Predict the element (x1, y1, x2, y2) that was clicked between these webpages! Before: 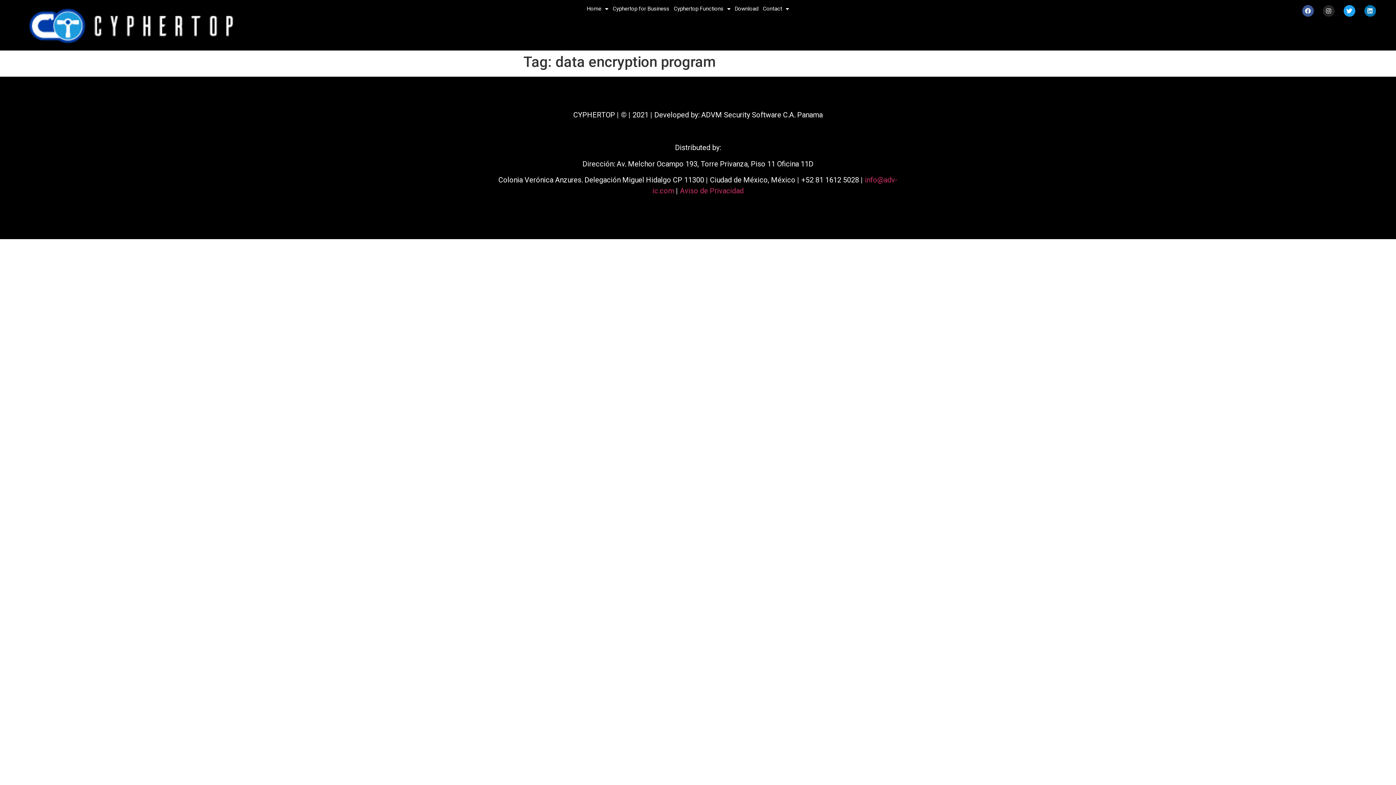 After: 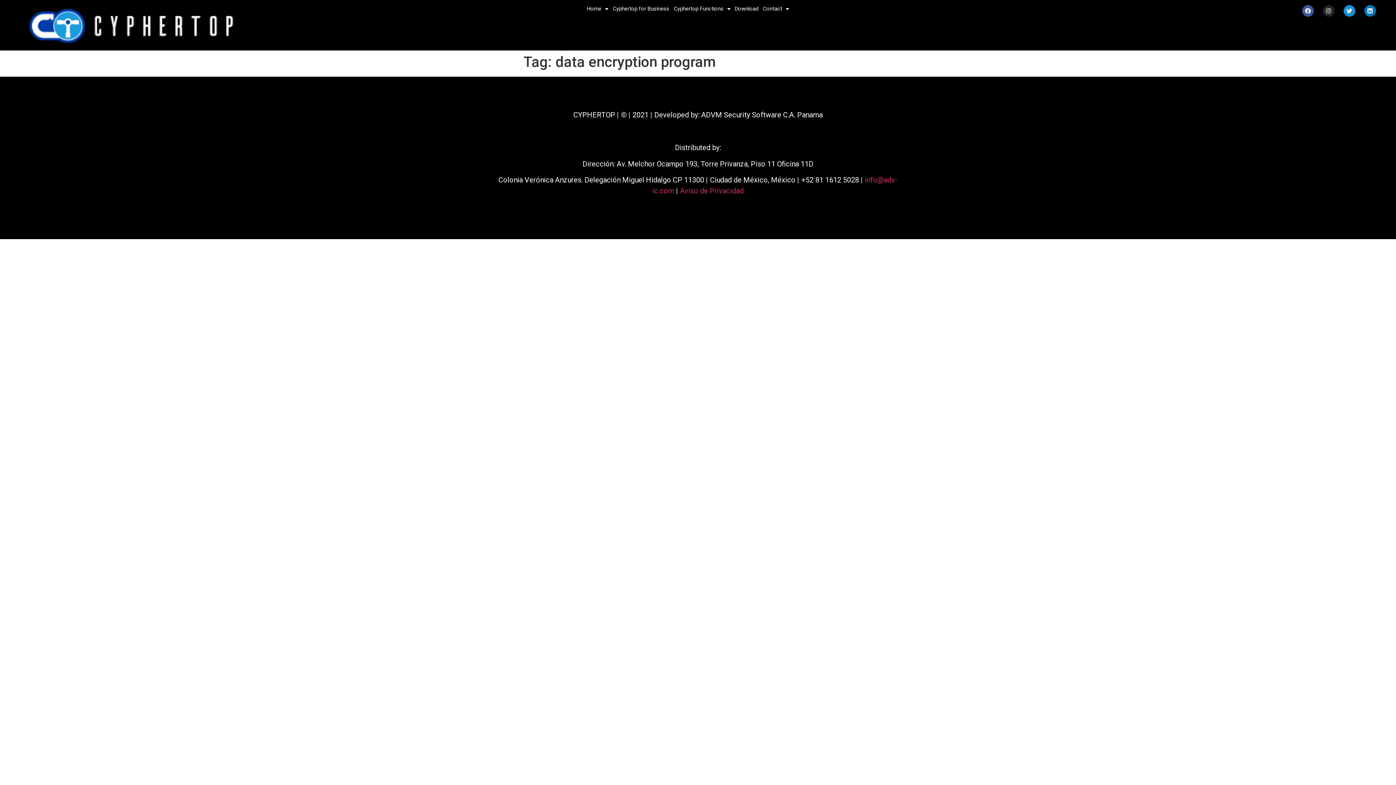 Action: bbox: (1343, 5, 1355, 16) label: Twitter